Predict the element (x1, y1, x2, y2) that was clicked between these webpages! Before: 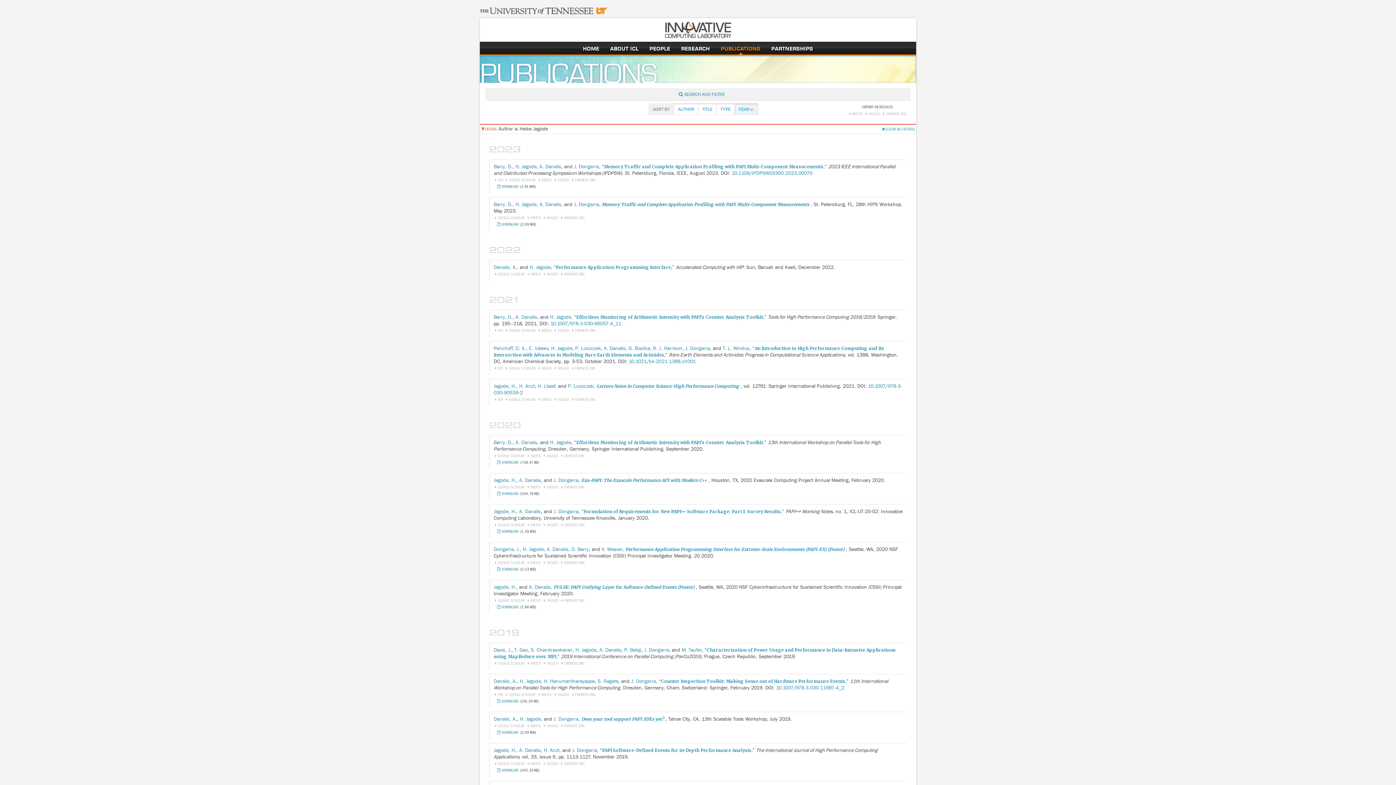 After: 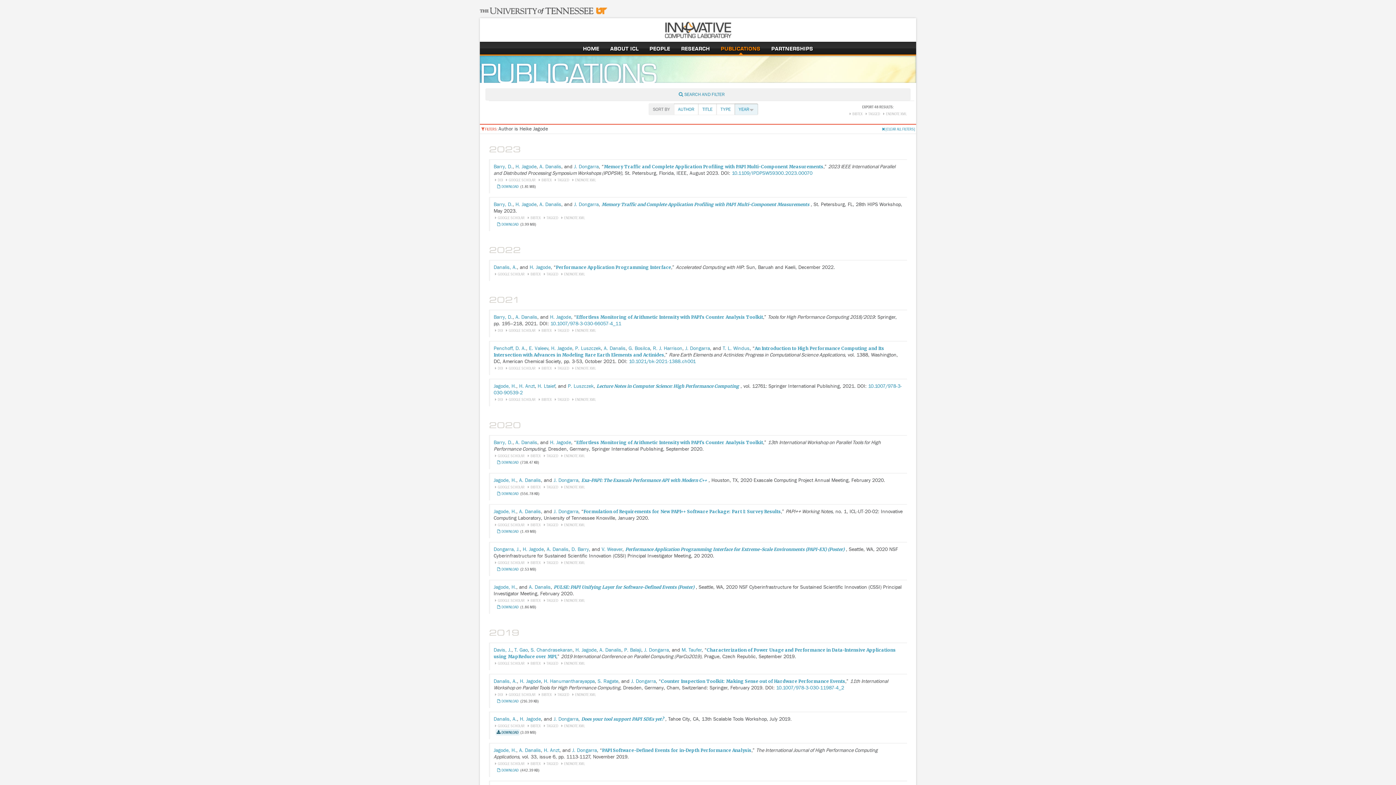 Action: bbox: (495, 729, 519, 736)